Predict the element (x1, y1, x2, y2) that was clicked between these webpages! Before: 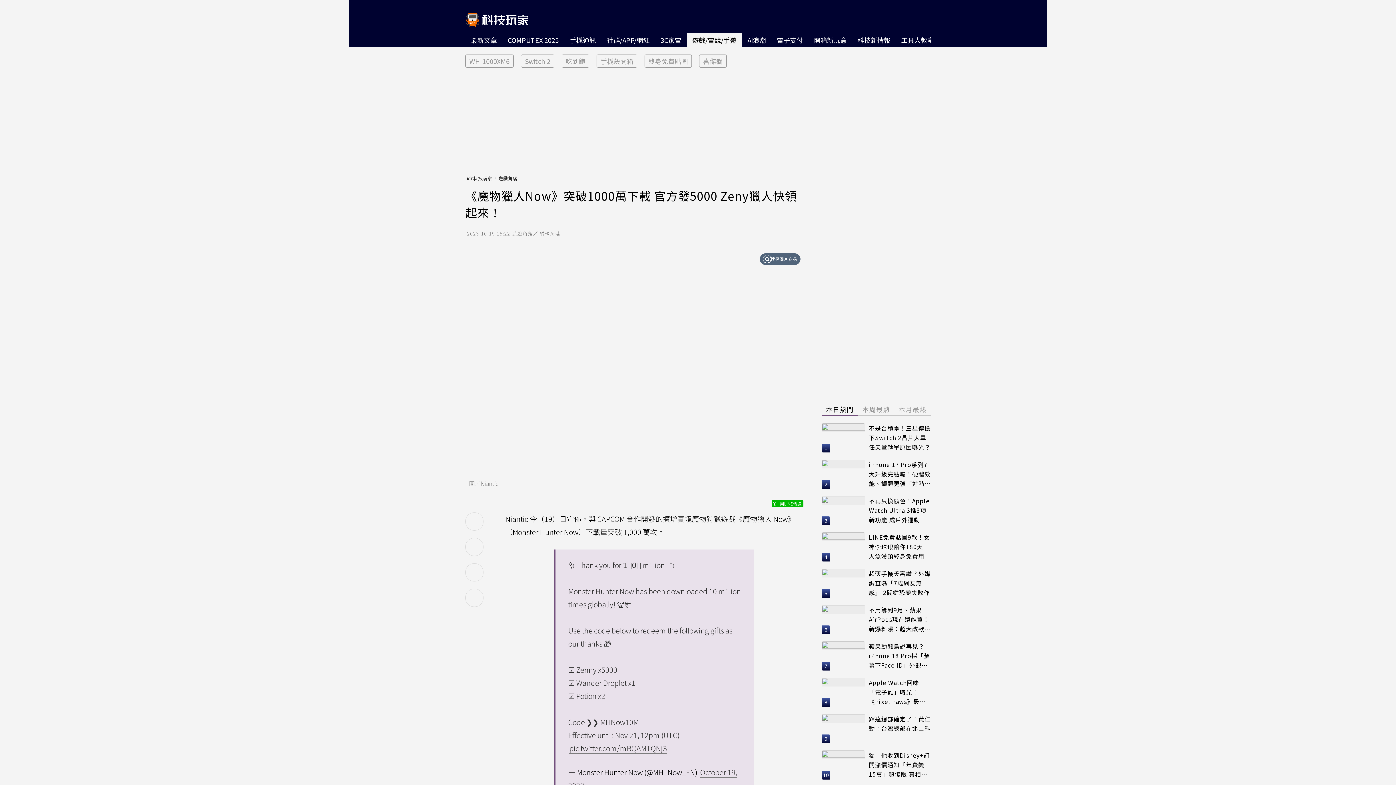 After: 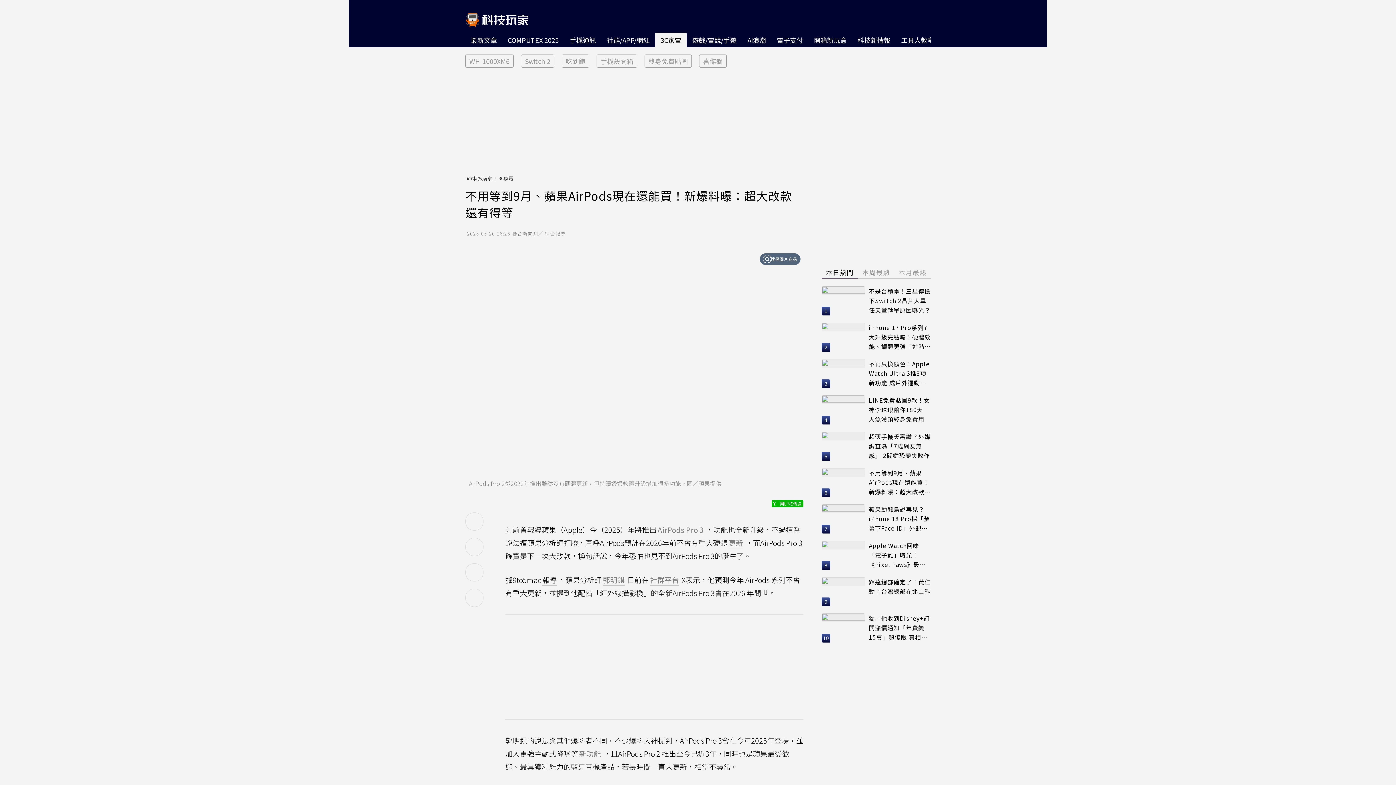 Action: label: 不用等到9月、蘋果AirPods現在還能買！新爆料曝：超大改款還有得等 bbox: (869, 605, 930, 633)